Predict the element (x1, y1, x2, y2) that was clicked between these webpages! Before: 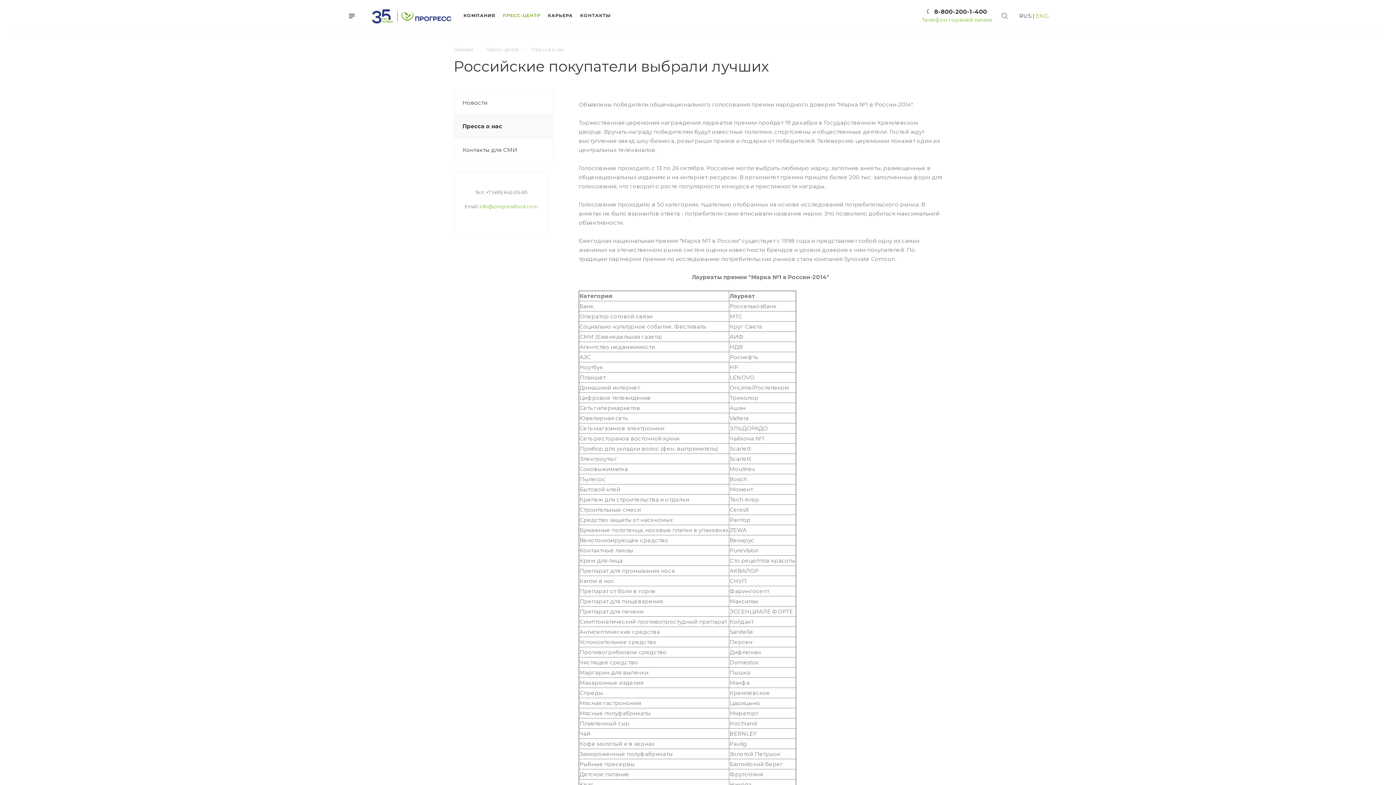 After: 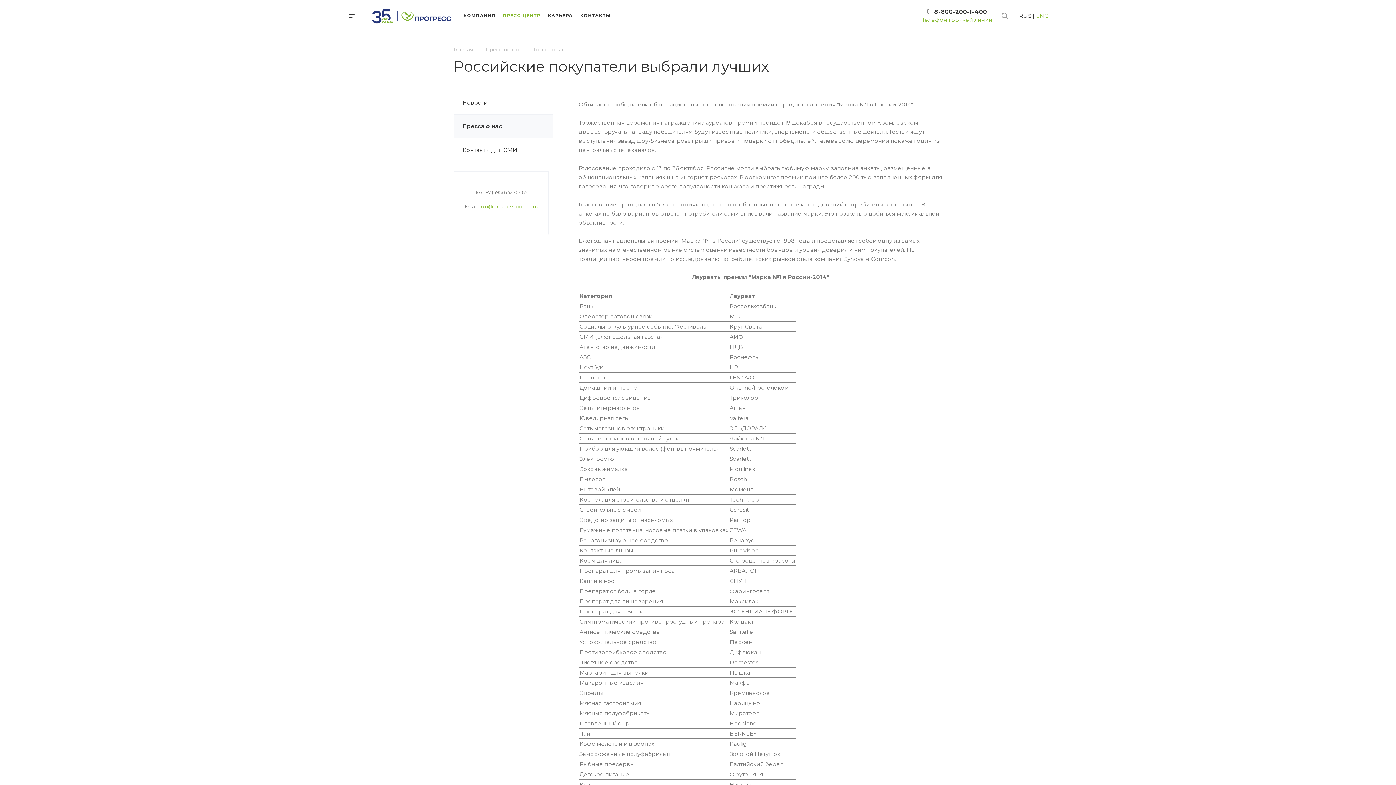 Action: label: 8-800-200-1-400 bbox: (934, 8, 987, 15)